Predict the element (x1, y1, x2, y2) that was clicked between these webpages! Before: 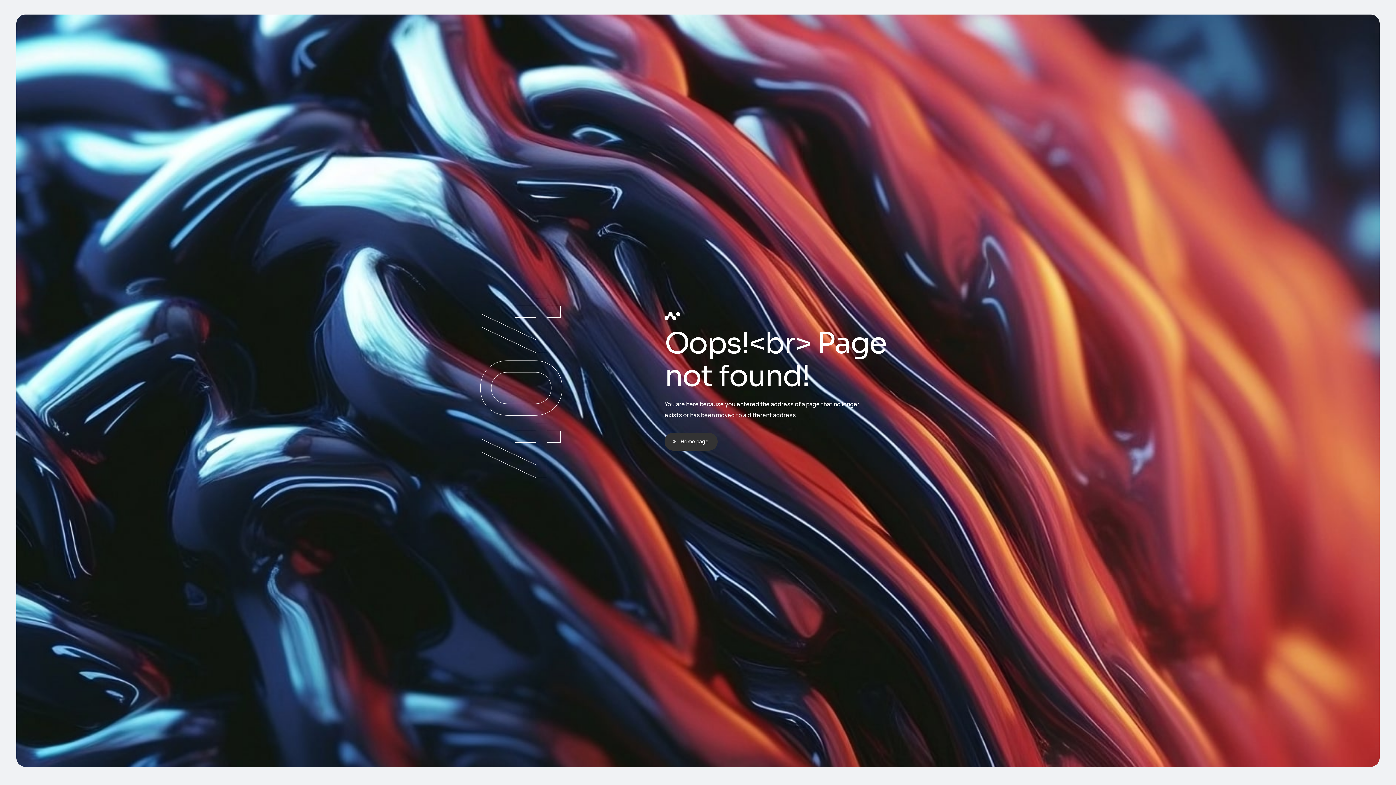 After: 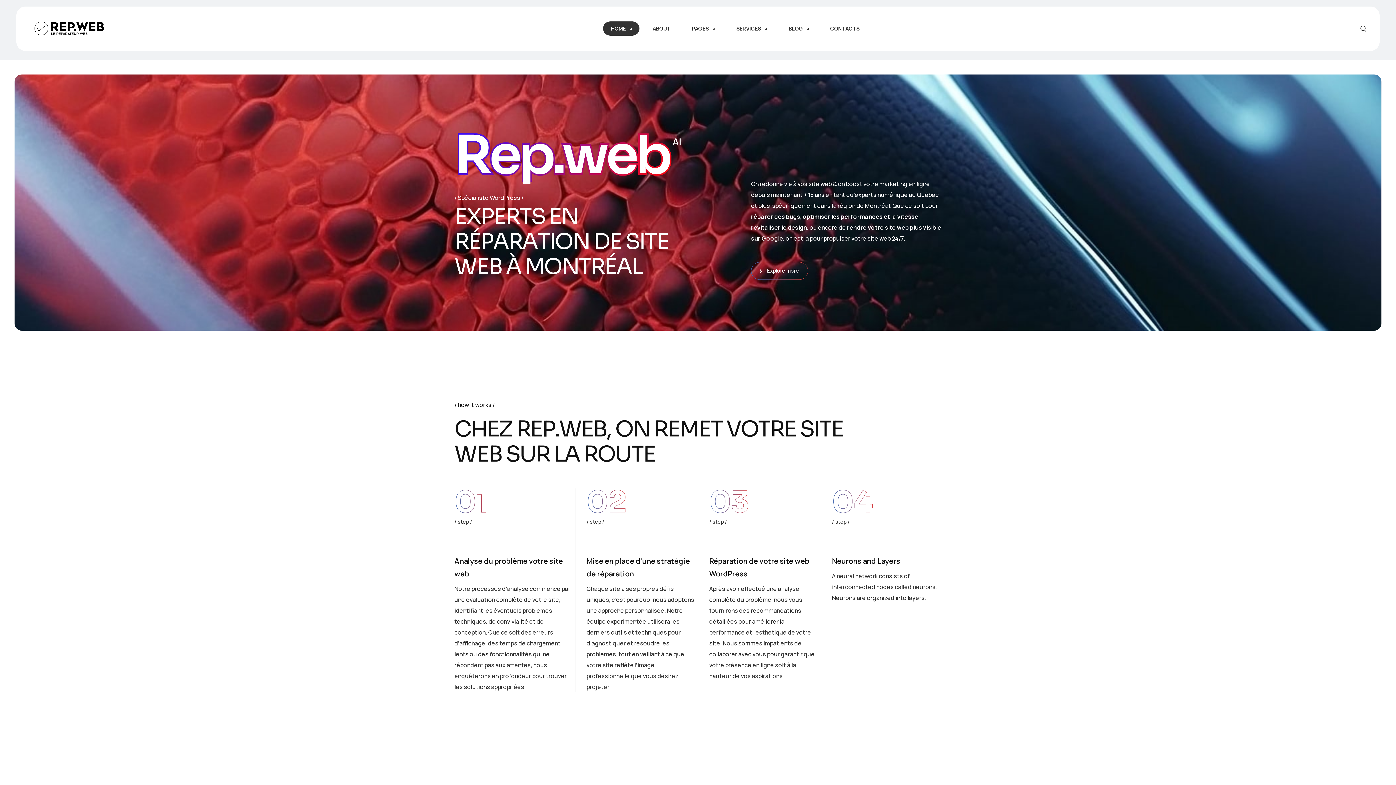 Action: label: Home page bbox: (664, 432, 717, 450)